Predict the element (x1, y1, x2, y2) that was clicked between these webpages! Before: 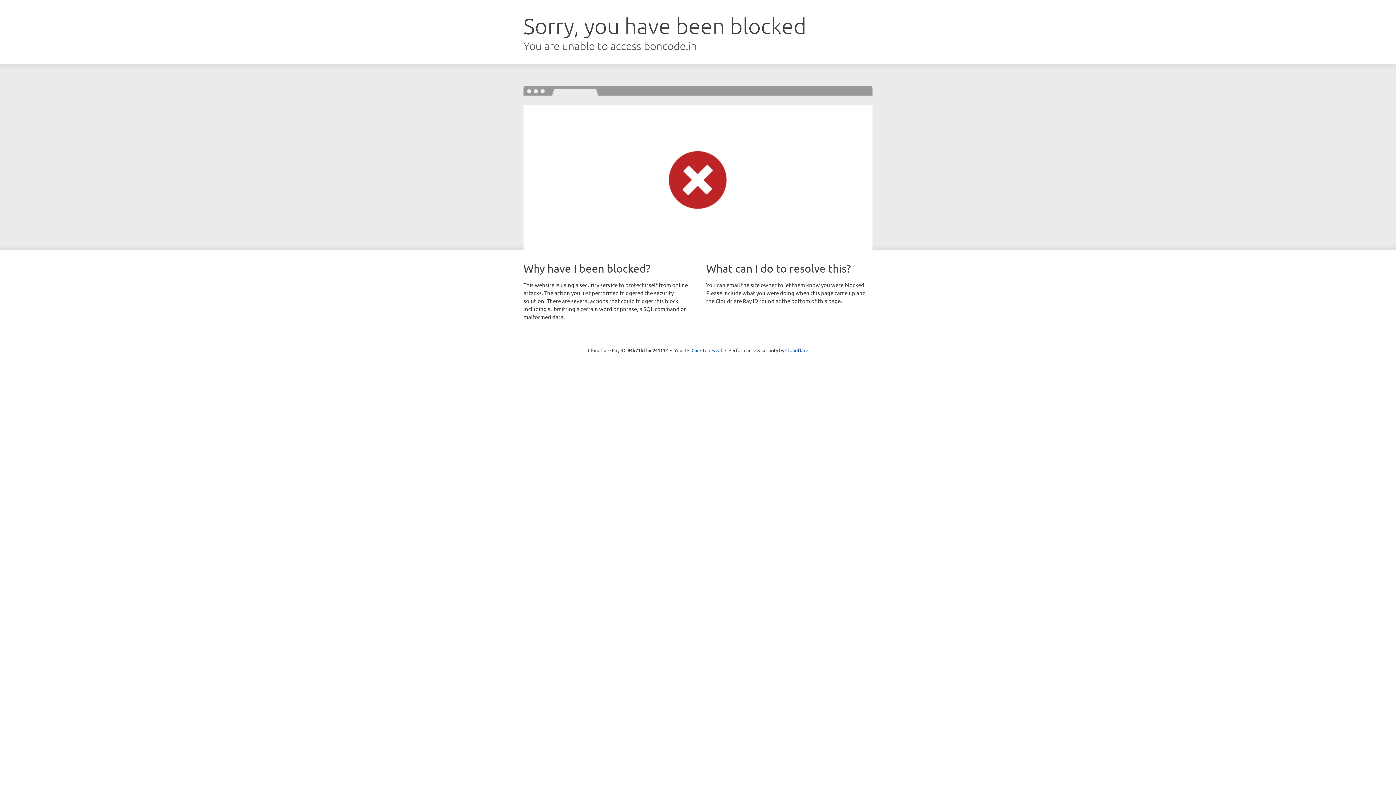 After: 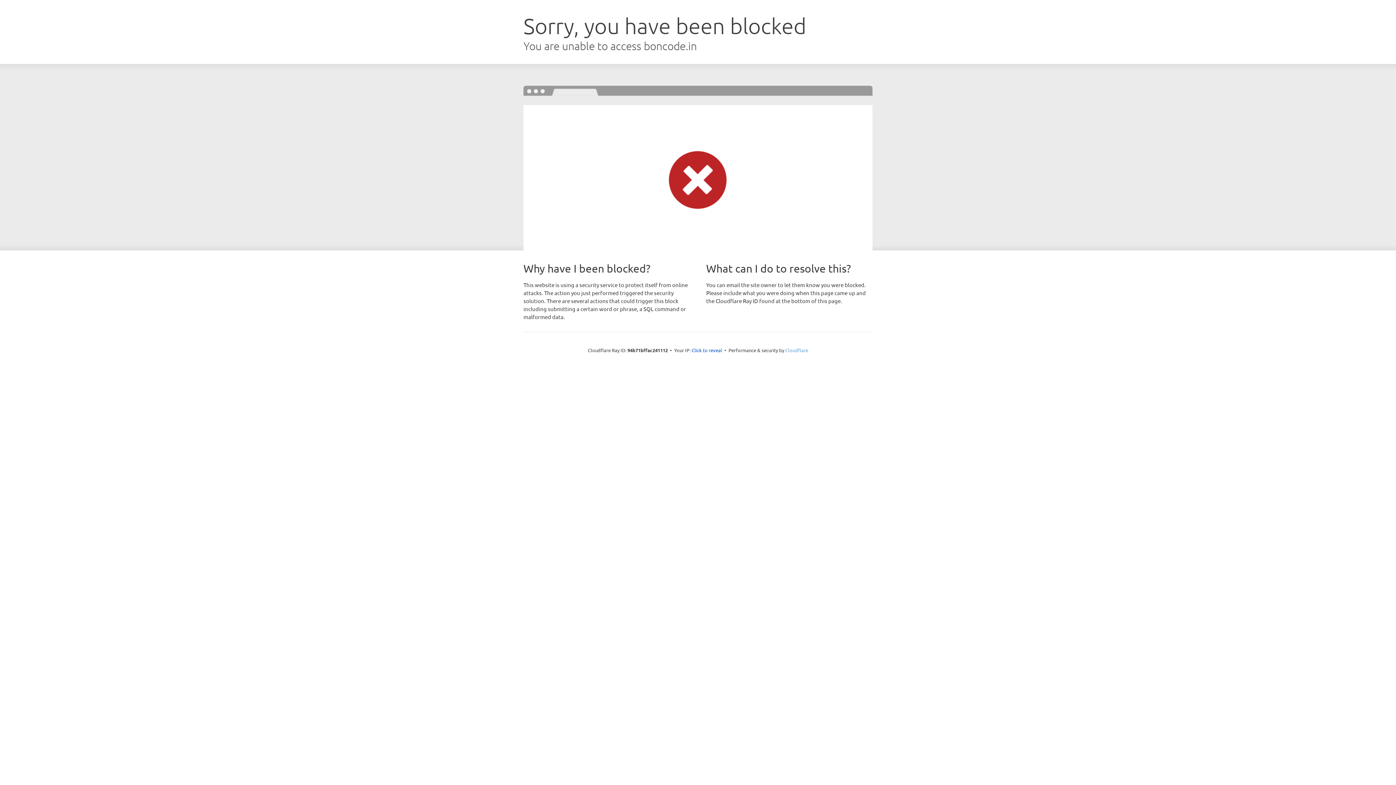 Action: bbox: (785, 347, 808, 353) label: Cloudflare